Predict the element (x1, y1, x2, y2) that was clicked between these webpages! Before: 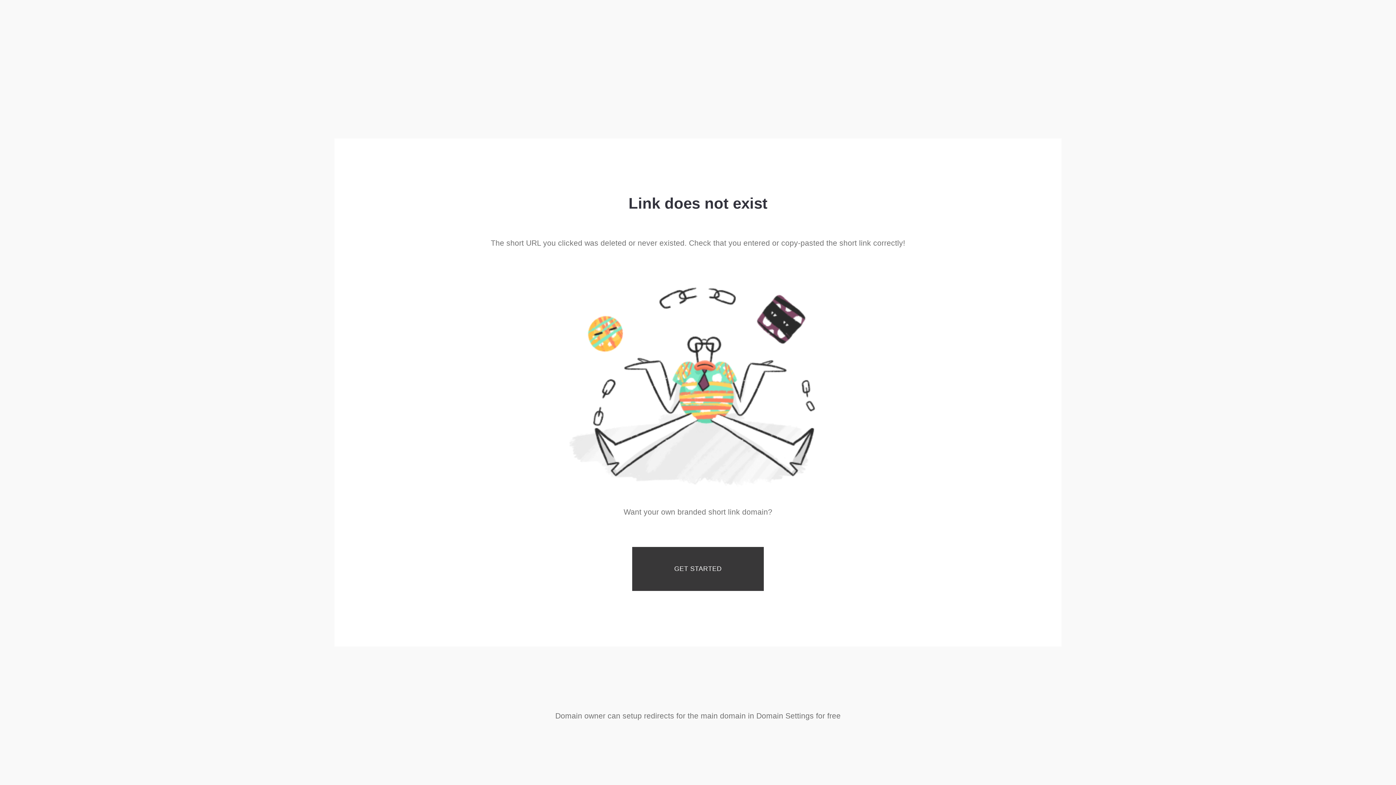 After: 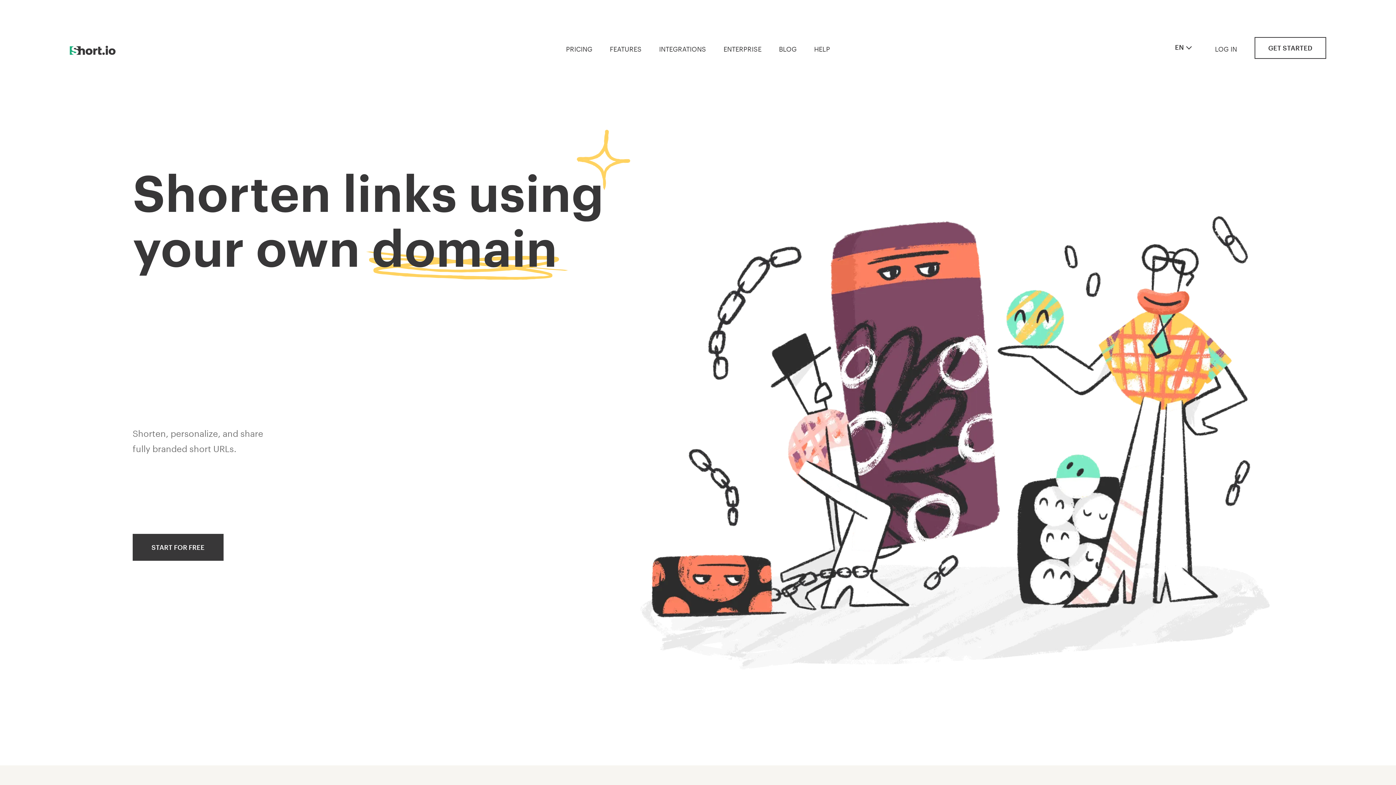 Action: bbox: (632, 547, 764, 591) label: GET STARTED